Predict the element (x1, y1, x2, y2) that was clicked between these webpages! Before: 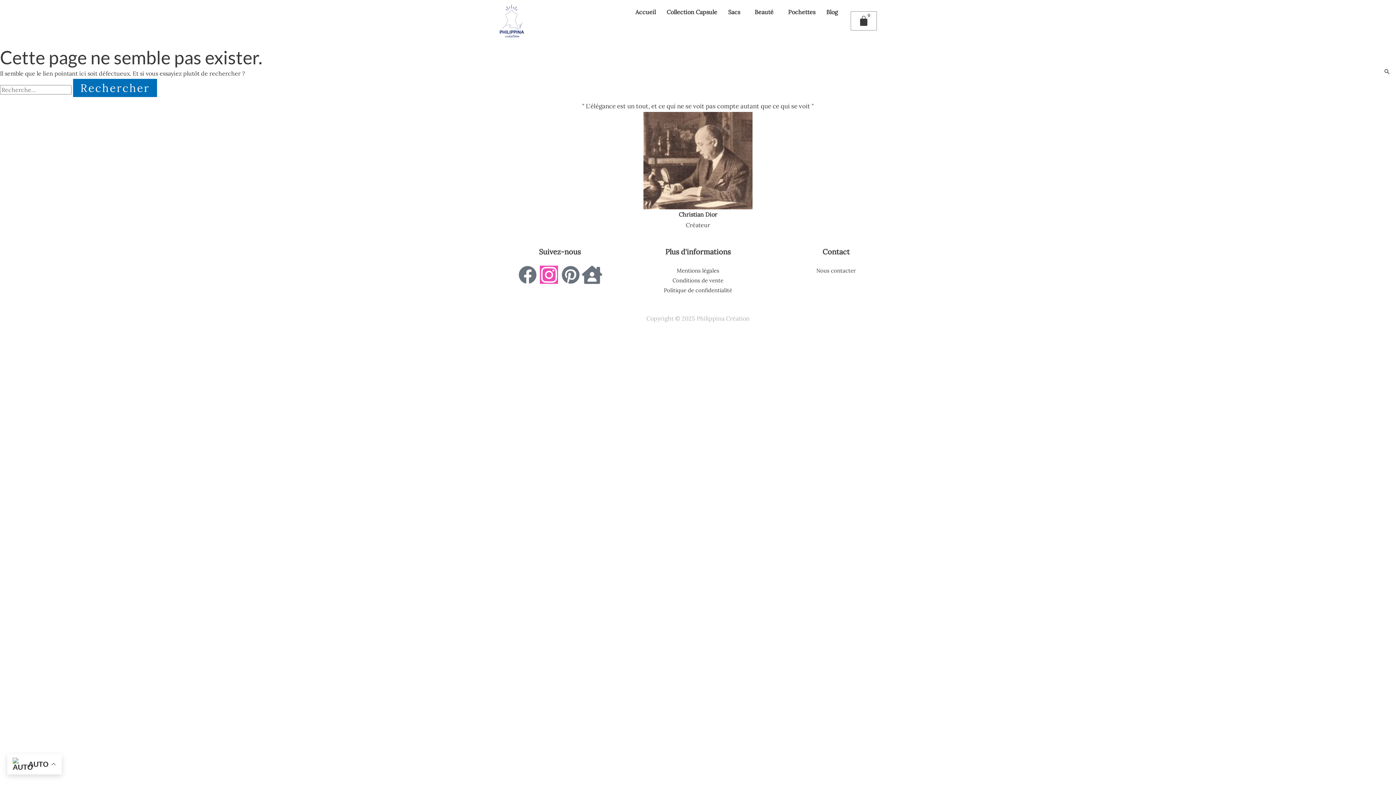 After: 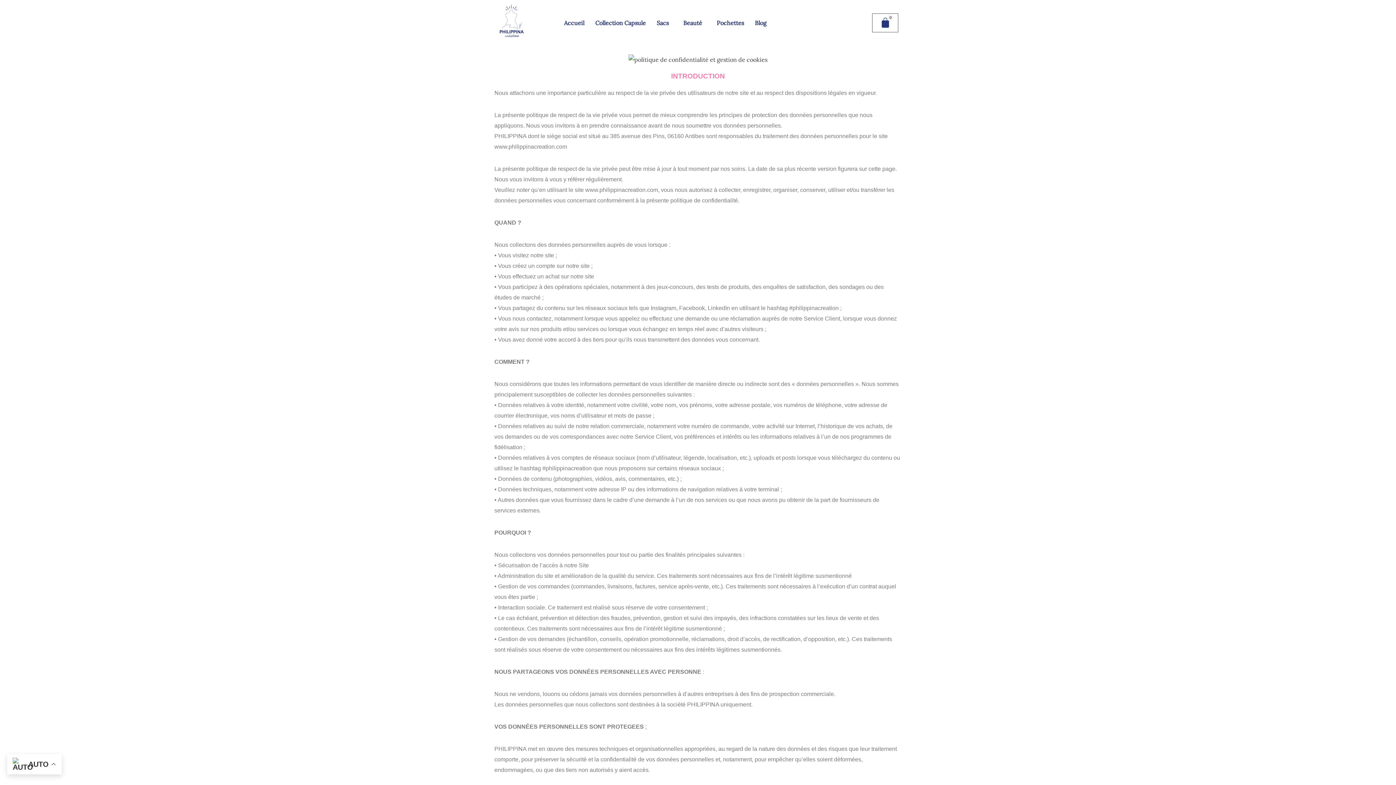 Action: label: Politique de confidentialité bbox: (663, 286, 732, 293)